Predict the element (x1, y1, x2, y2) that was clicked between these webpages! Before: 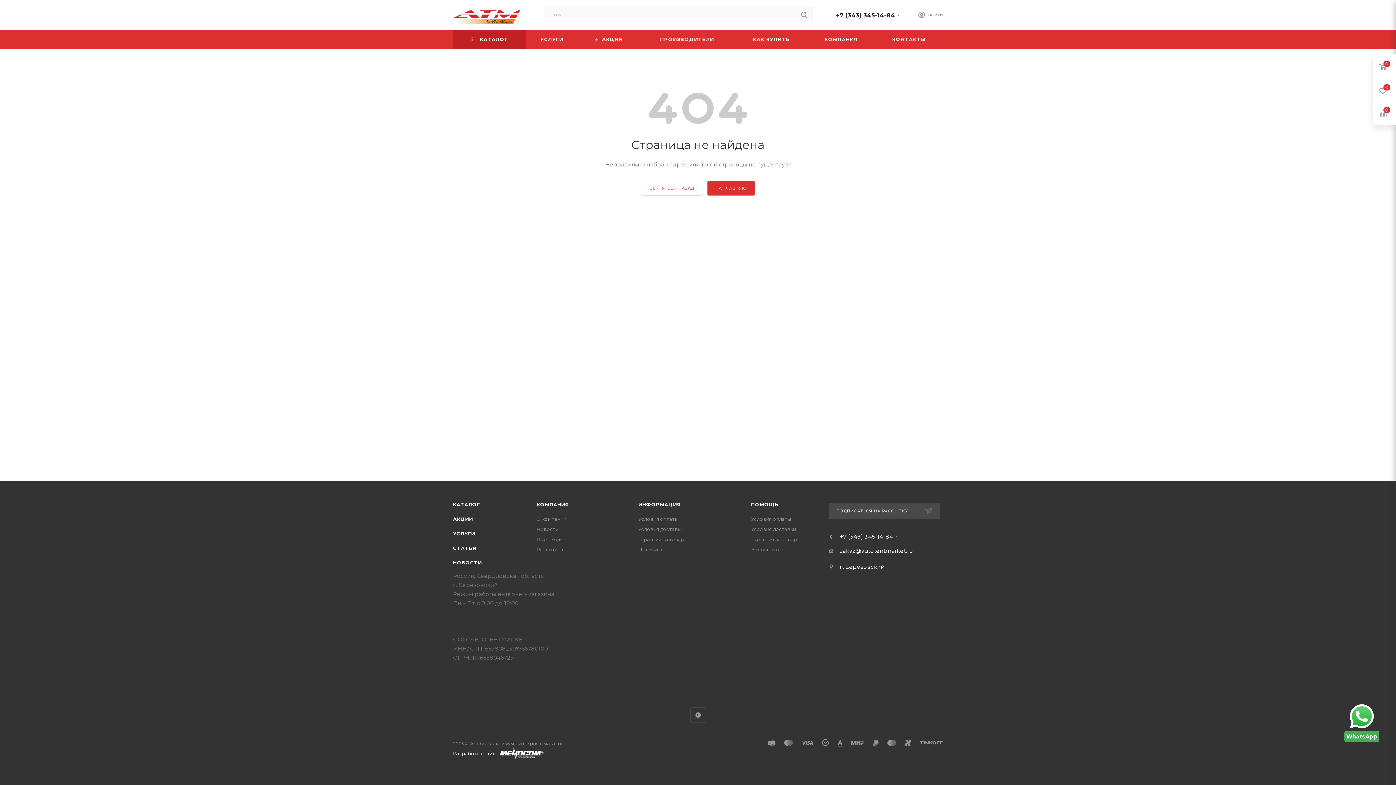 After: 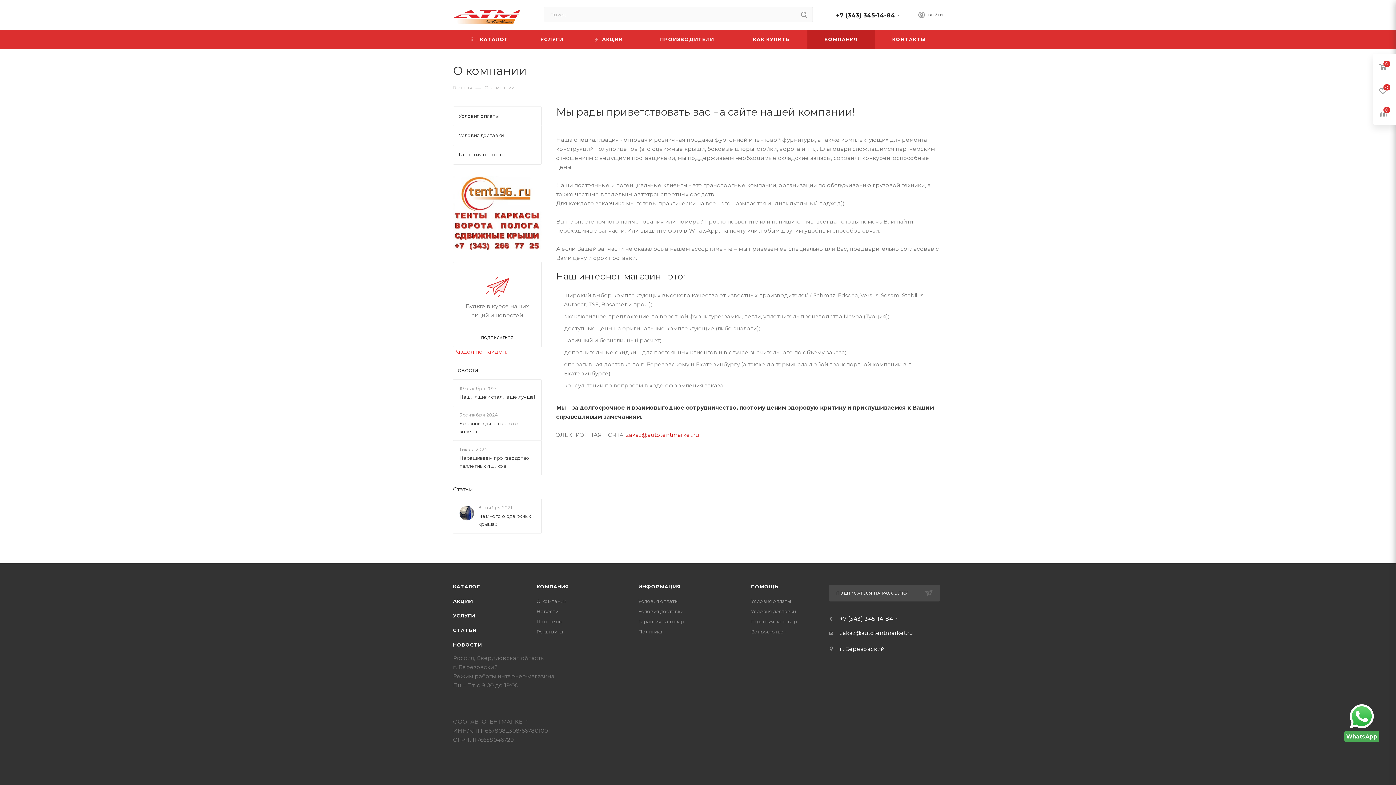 Action: bbox: (536, 516, 566, 522) label: О компании